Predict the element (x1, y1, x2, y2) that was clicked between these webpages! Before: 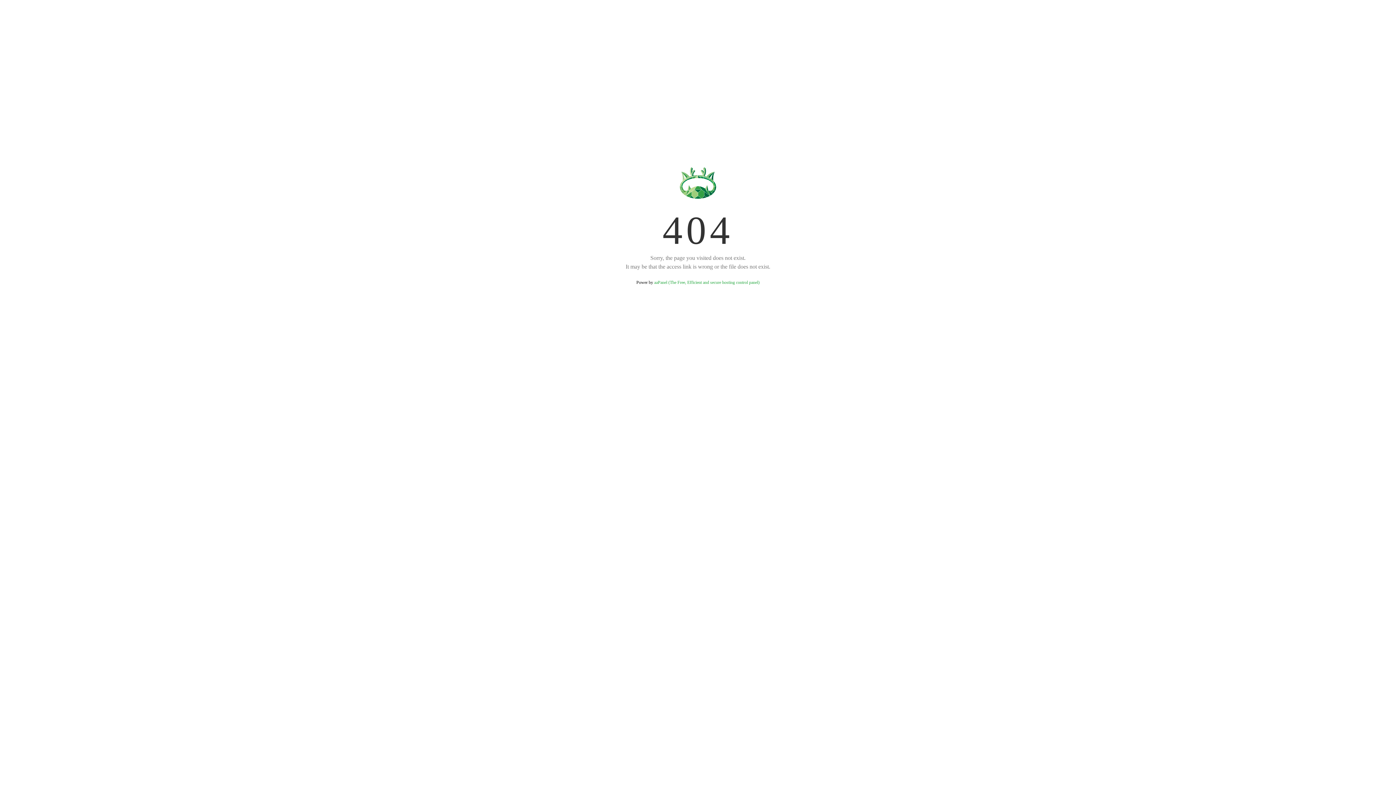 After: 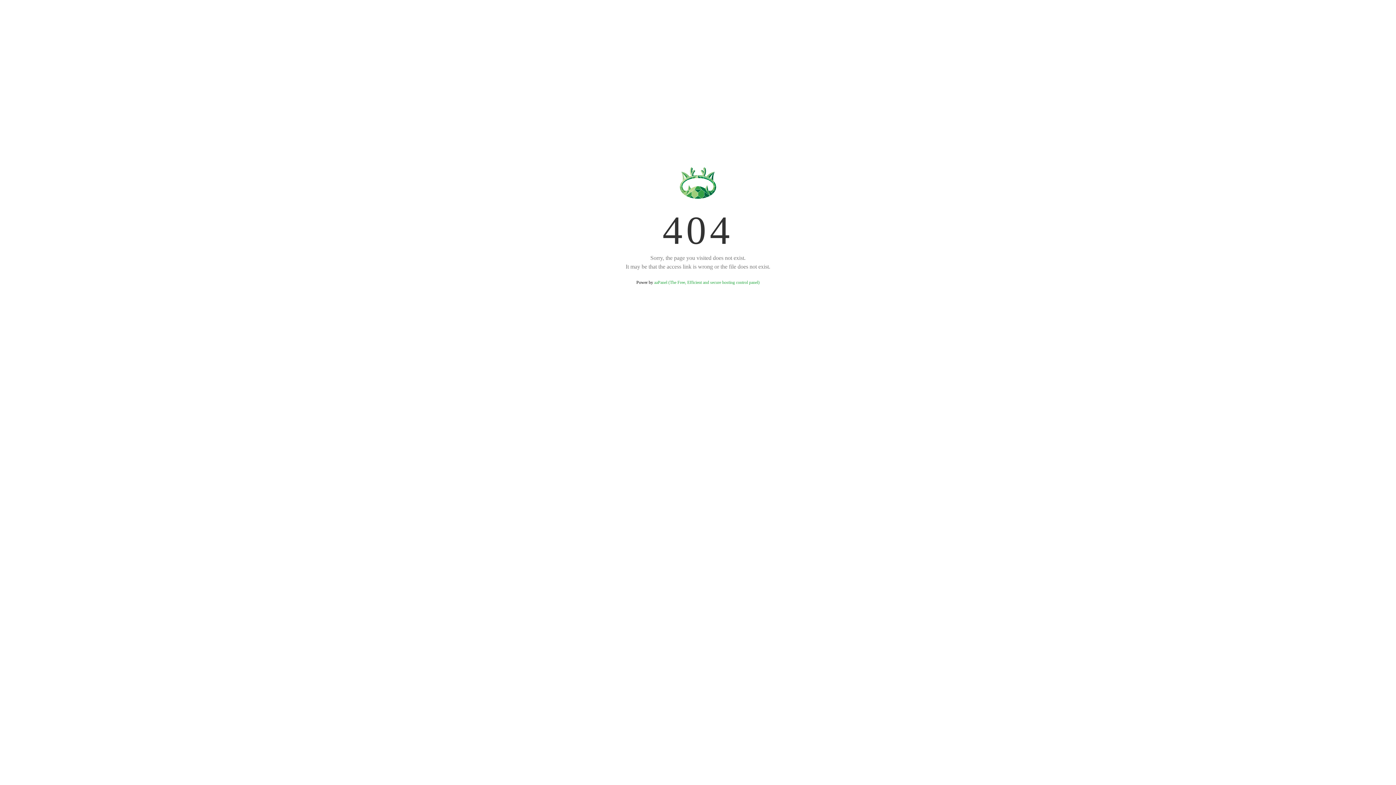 Action: bbox: (654, 280, 759, 285) label: aaPanel (The Free, Efficient and secure hosting control panel)